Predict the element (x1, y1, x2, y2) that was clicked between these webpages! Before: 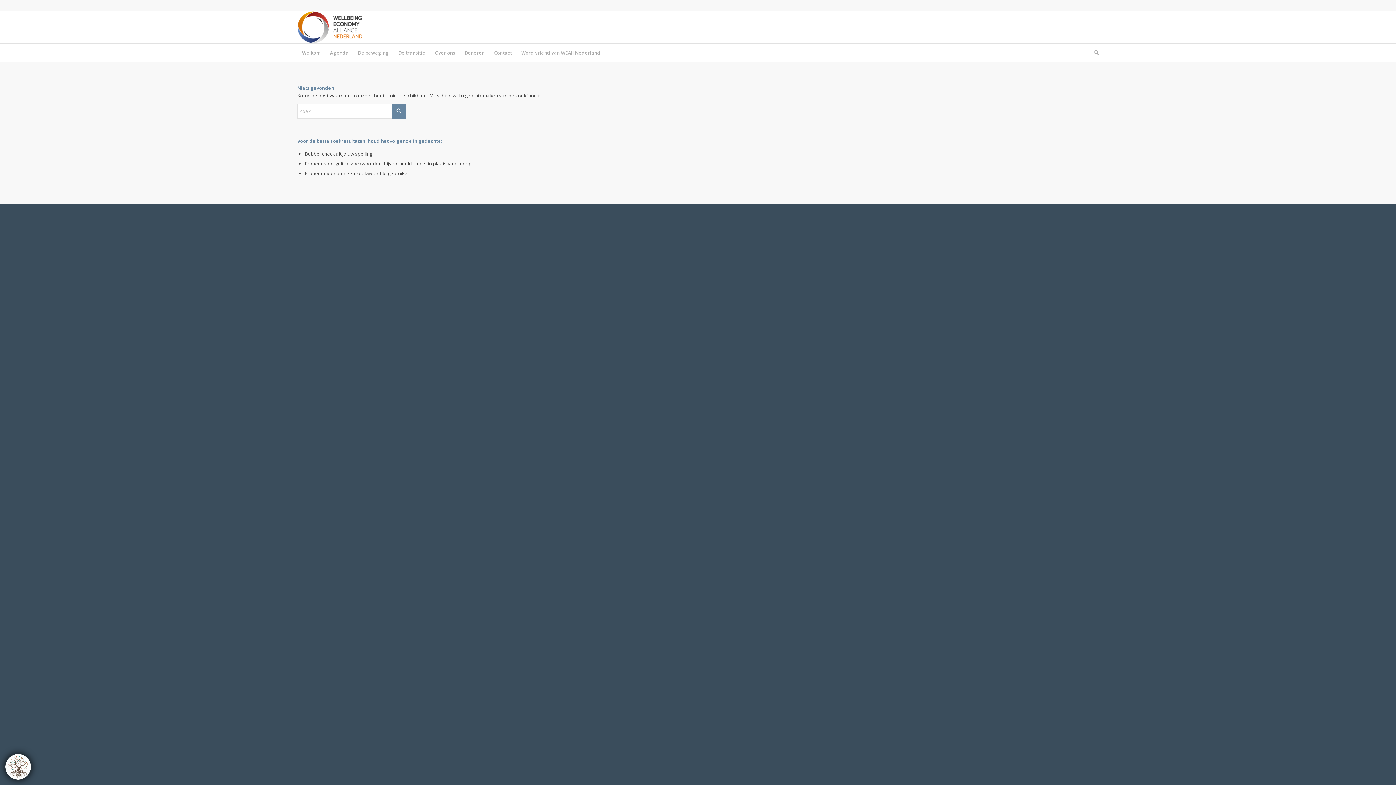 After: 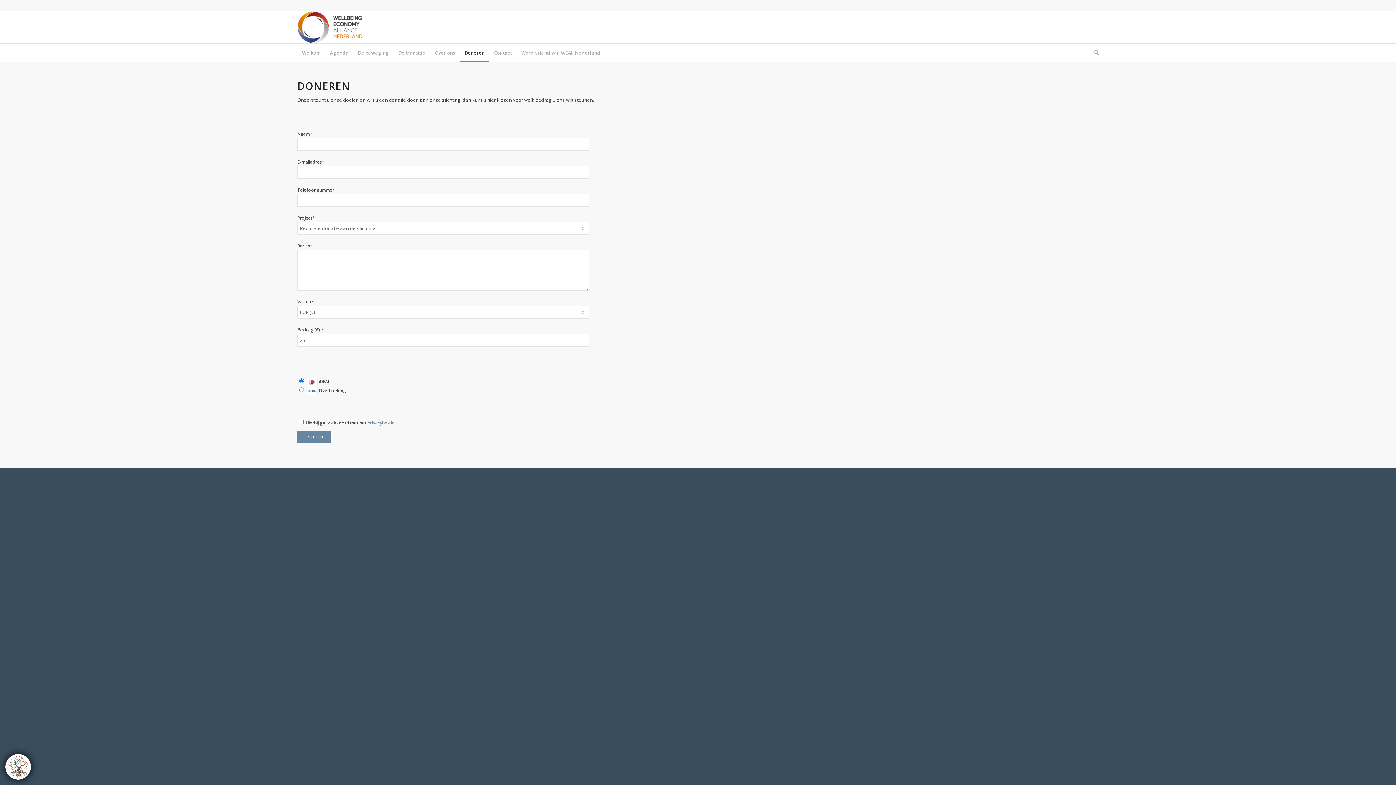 Action: label: Doneren bbox: (460, 43, 489, 61)